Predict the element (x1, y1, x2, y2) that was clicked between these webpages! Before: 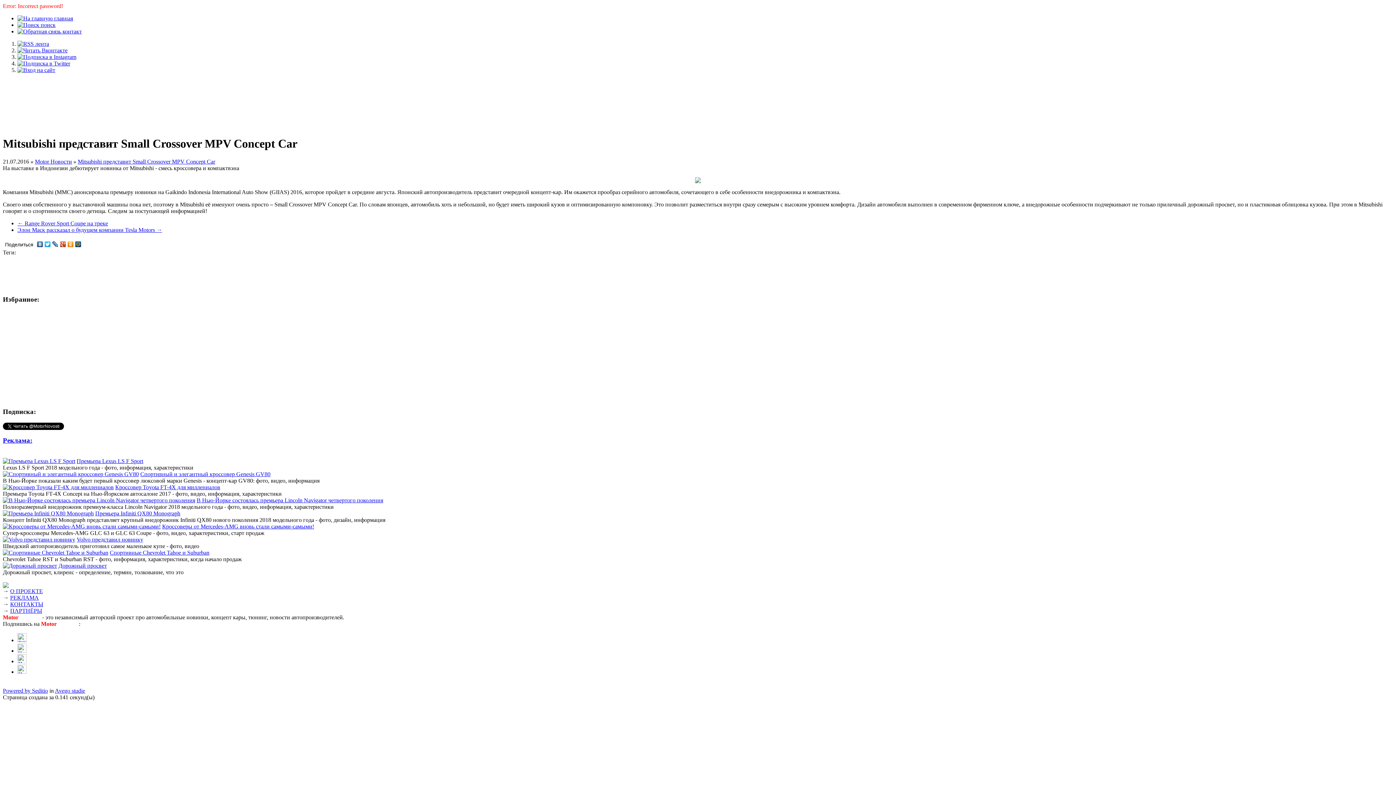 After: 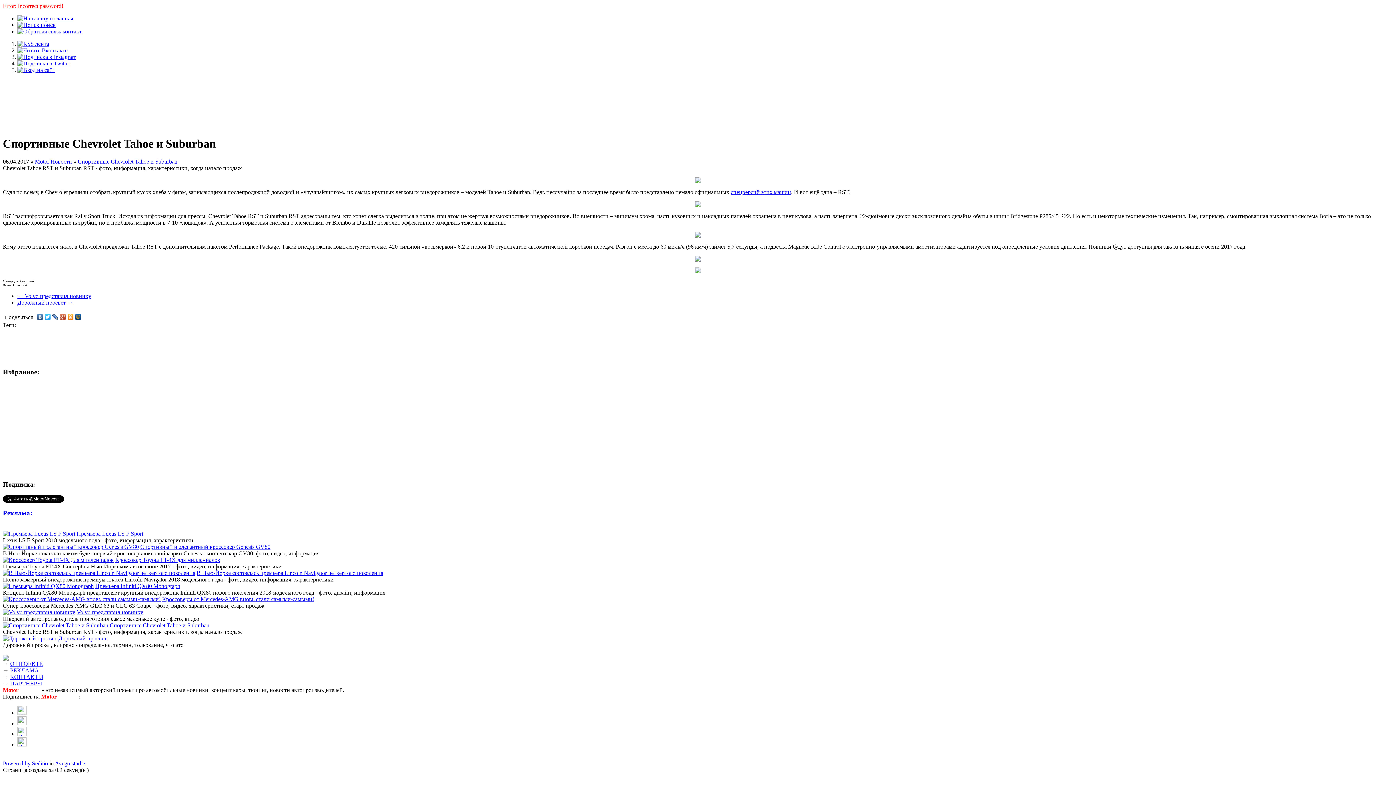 Action: label: Спортивные Chevrolet Tahoe и Suburban bbox: (109, 549, 209, 556)